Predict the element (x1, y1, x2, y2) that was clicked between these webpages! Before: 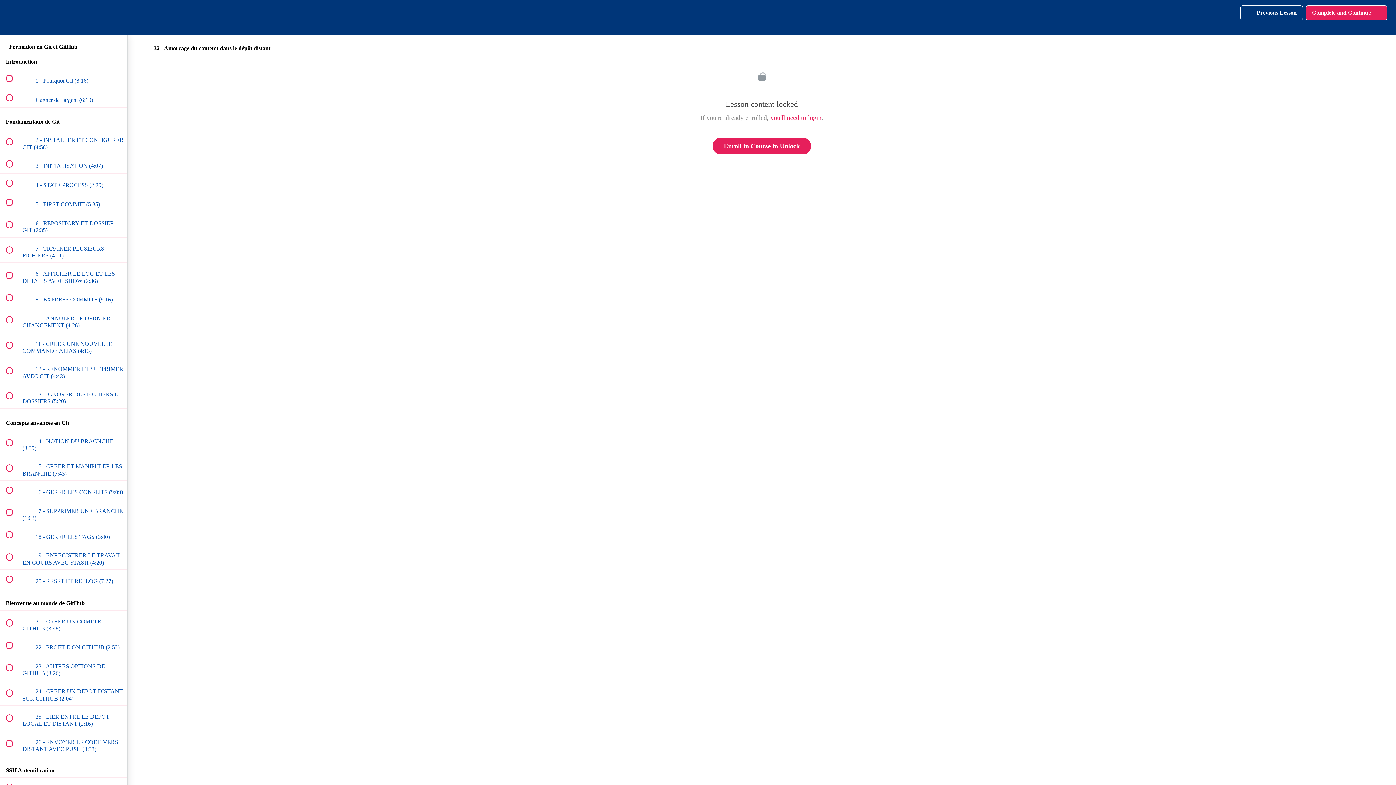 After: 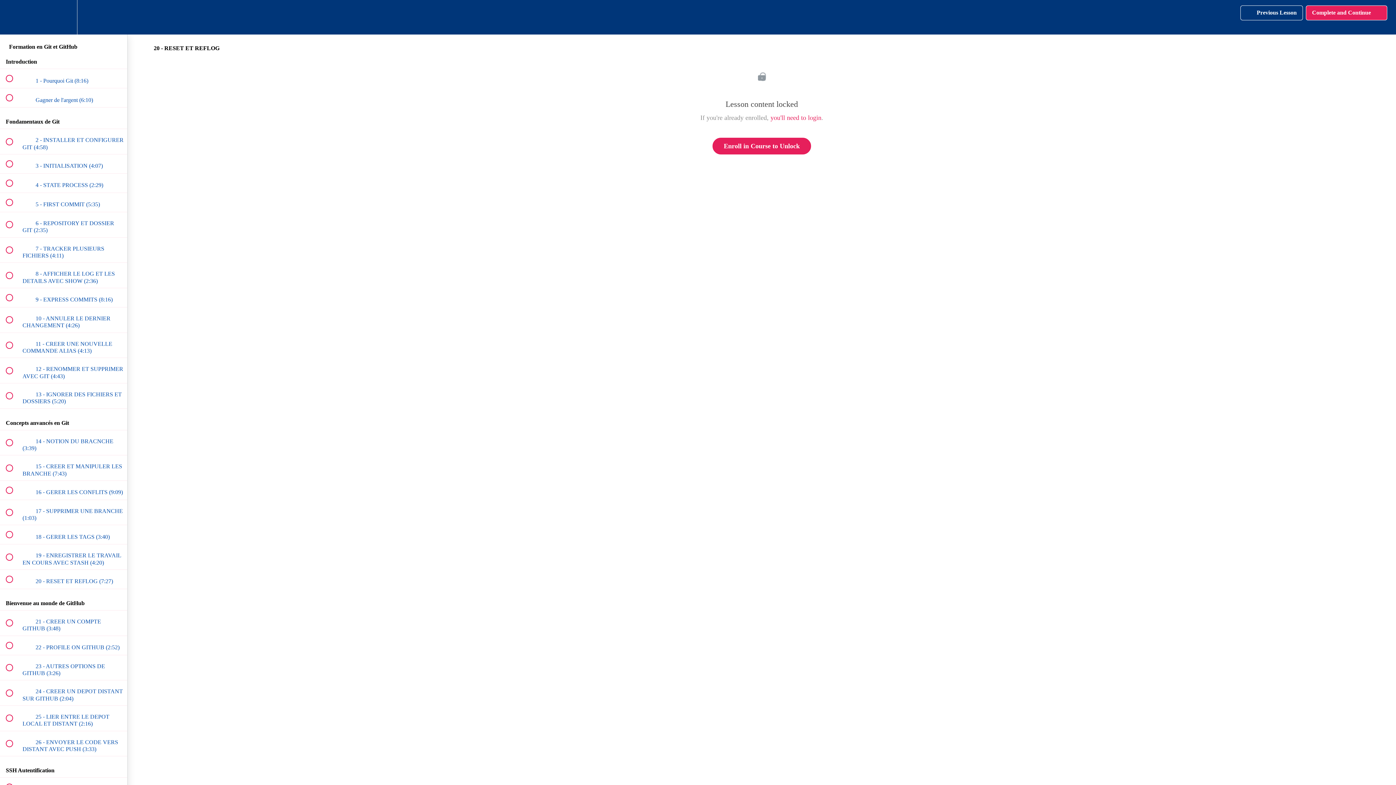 Action: bbox: (0, 570, 127, 589) label:  
 20 - RESET ET REFLOG (7:27)